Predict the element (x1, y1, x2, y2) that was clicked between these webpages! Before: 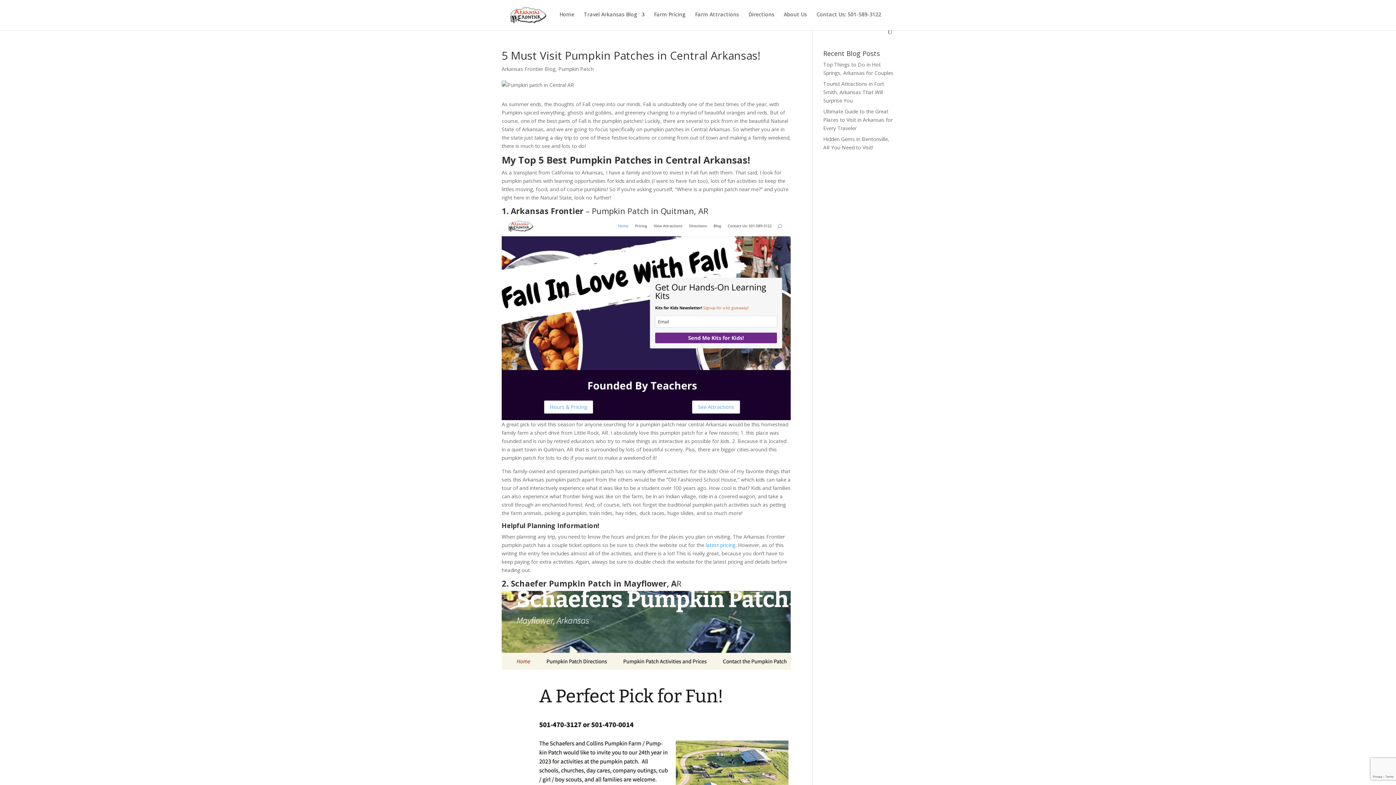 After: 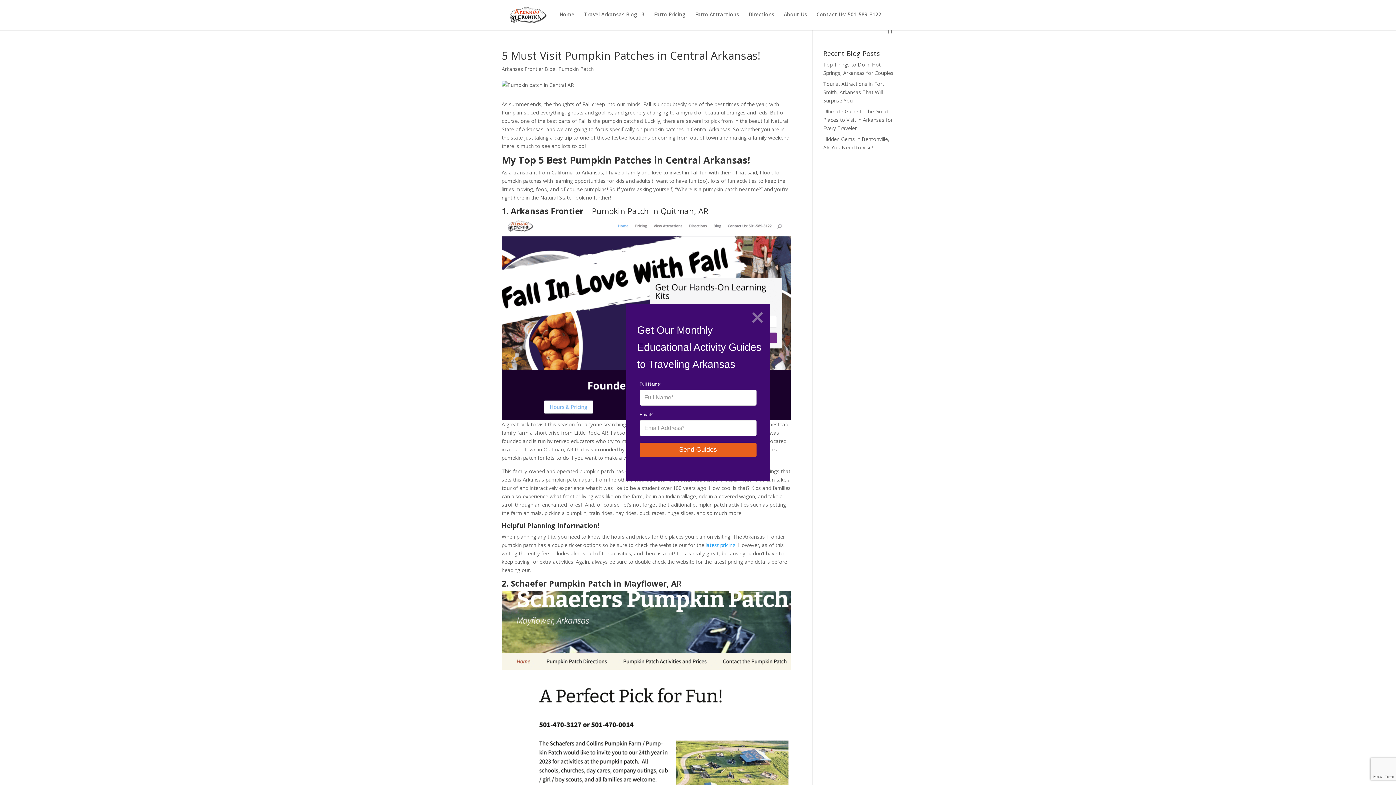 Action: bbox: (501, 412, 790, 419)